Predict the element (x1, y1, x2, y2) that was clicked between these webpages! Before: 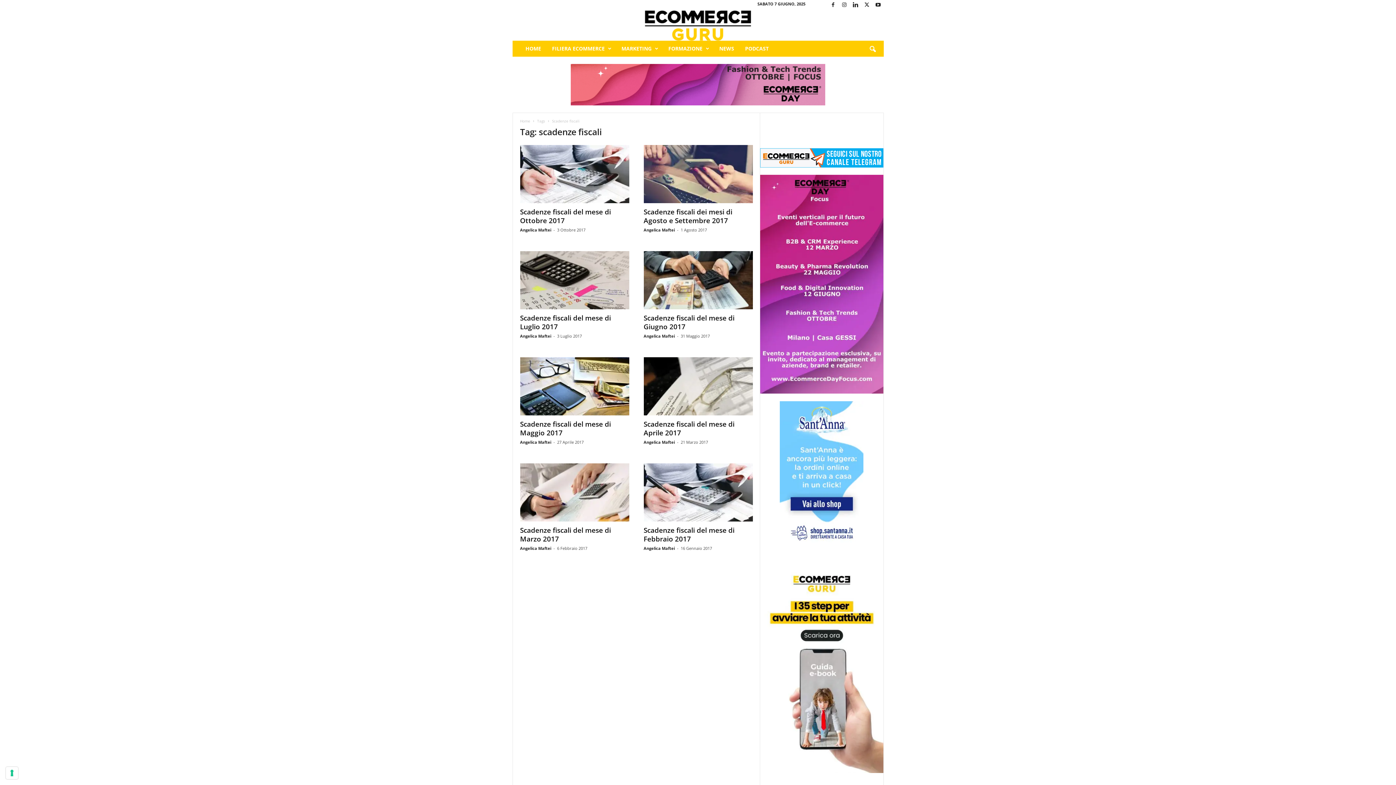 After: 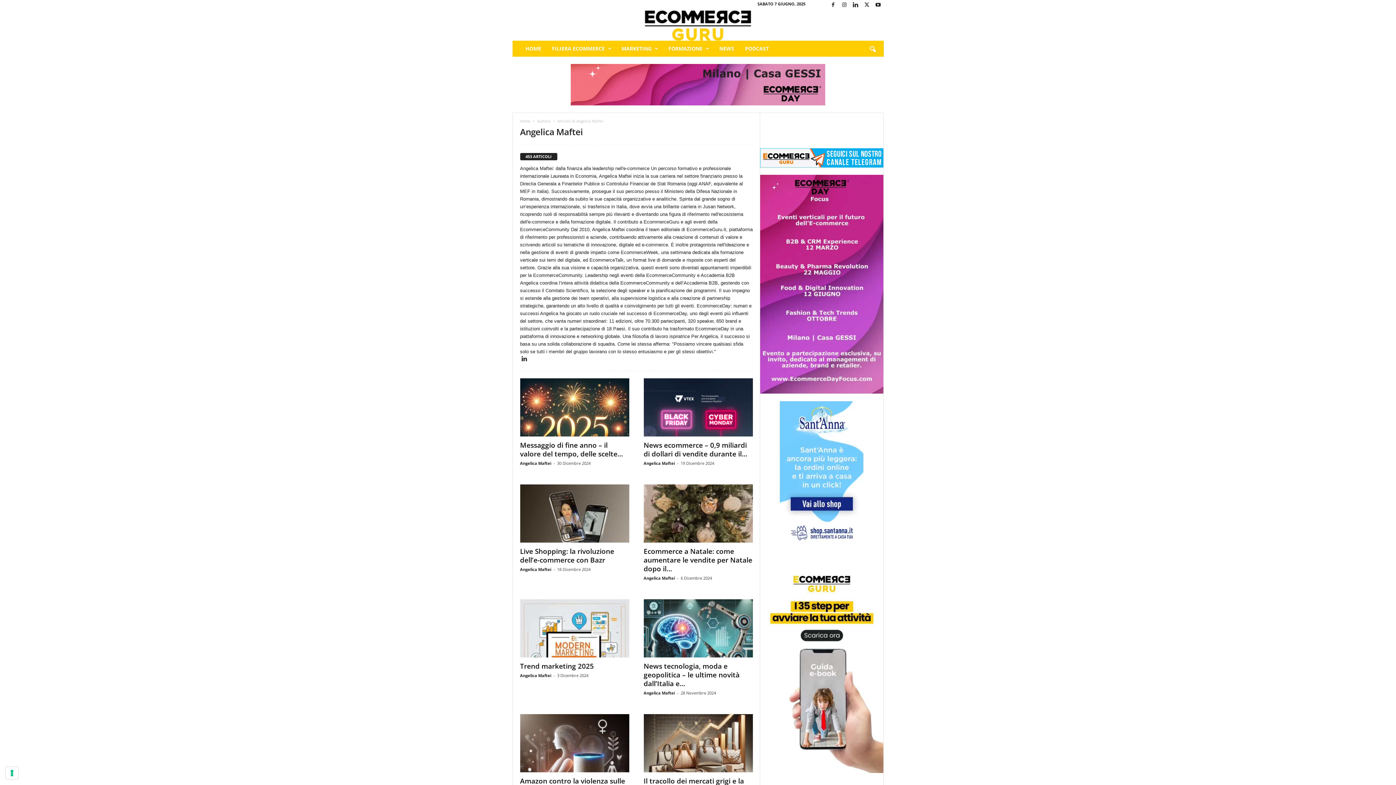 Action: label: Angelica Maftei bbox: (643, 227, 675, 232)